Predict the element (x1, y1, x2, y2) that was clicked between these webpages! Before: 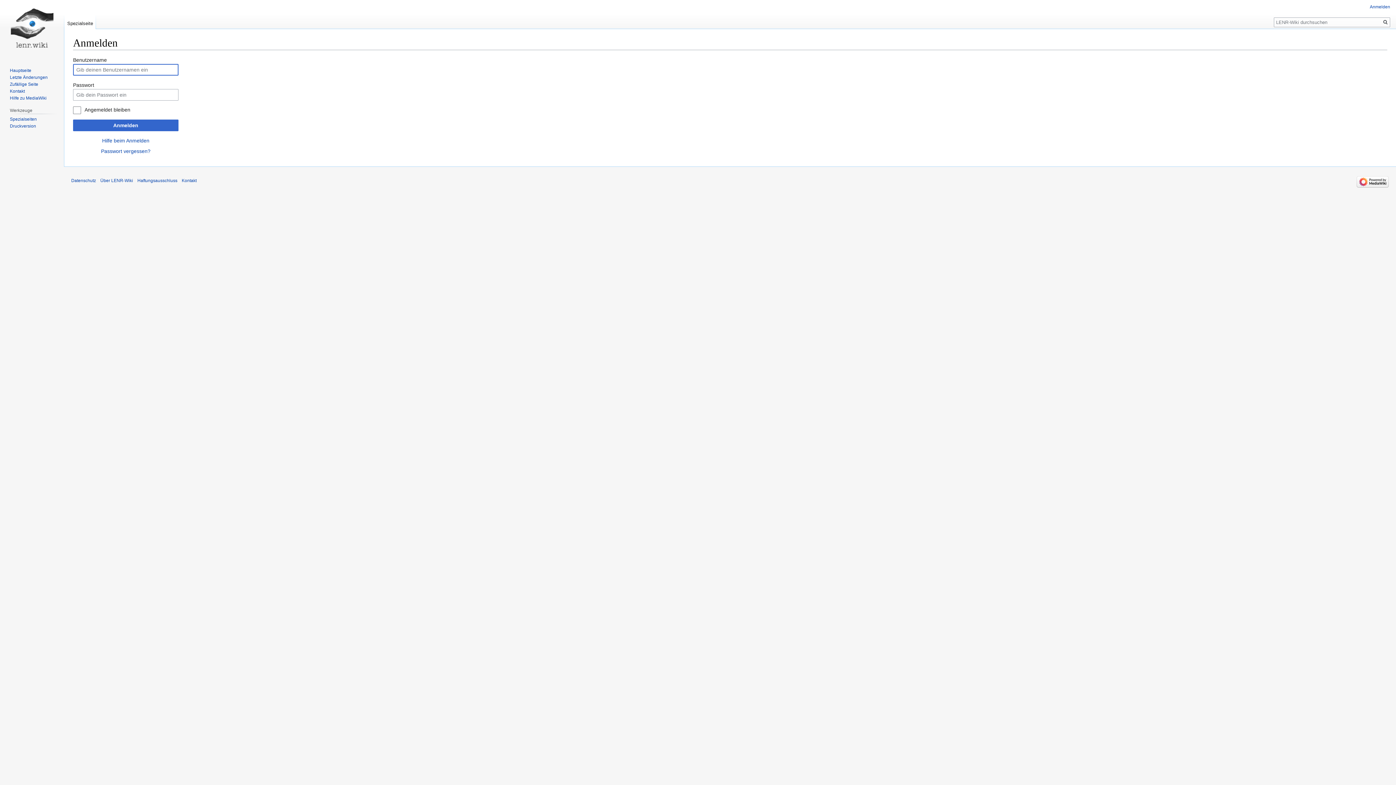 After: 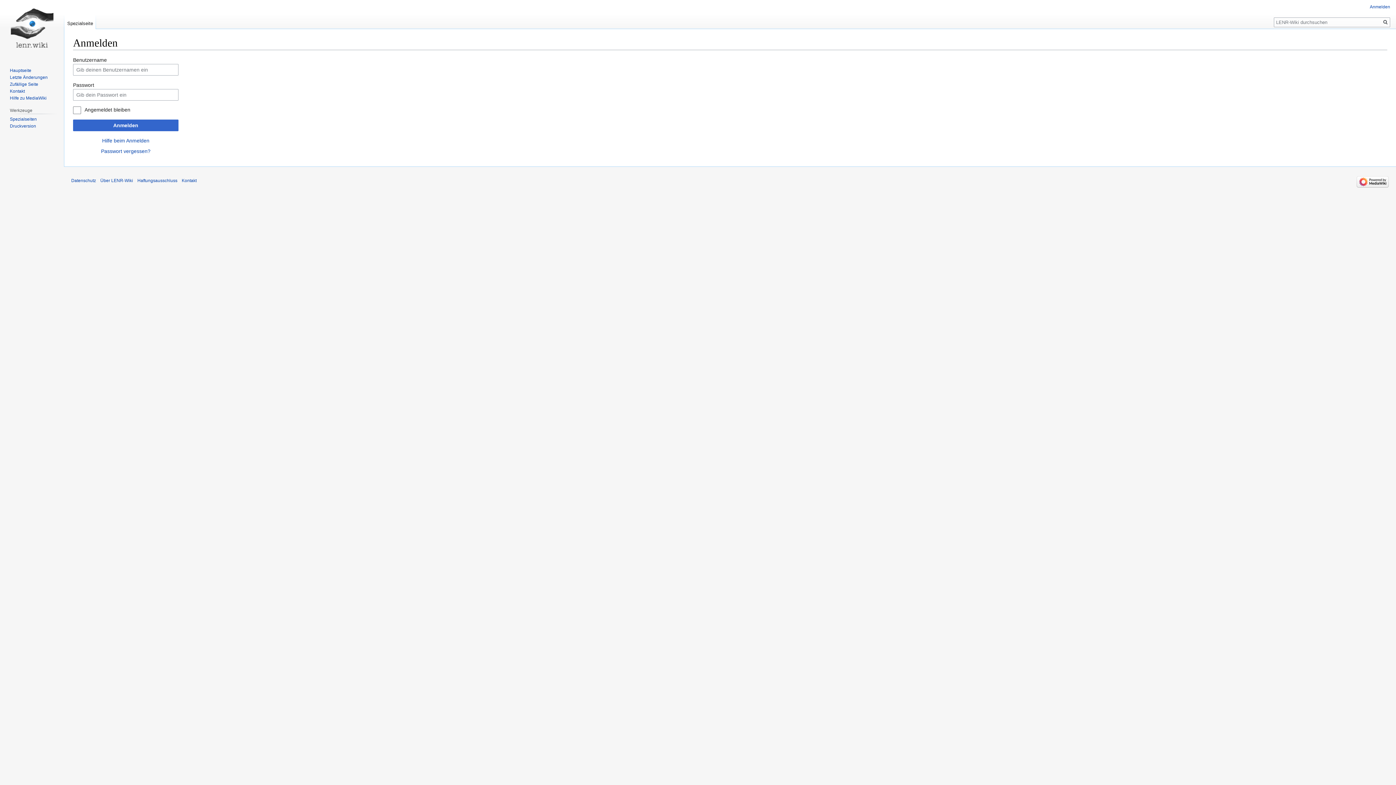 Action: bbox: (1357, 179, 1389, 184)